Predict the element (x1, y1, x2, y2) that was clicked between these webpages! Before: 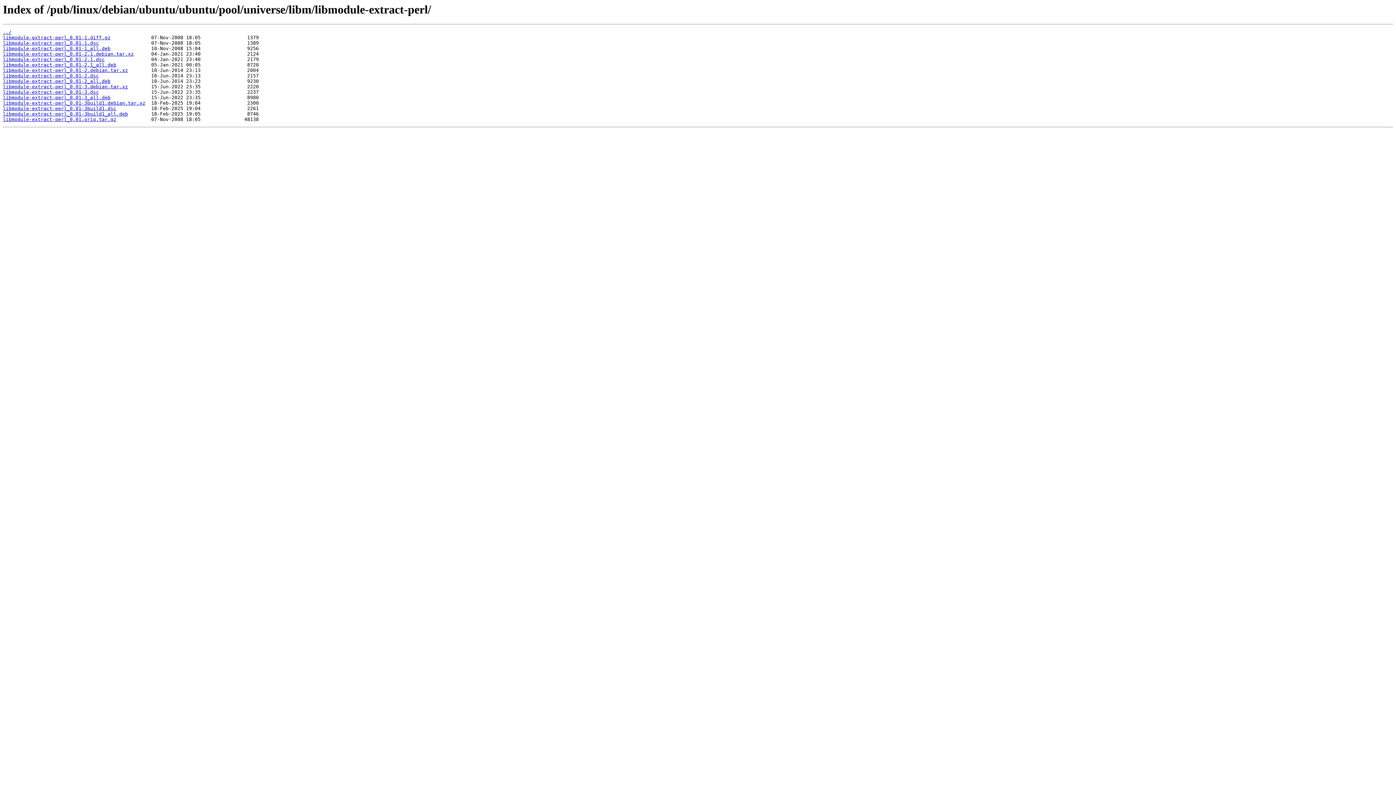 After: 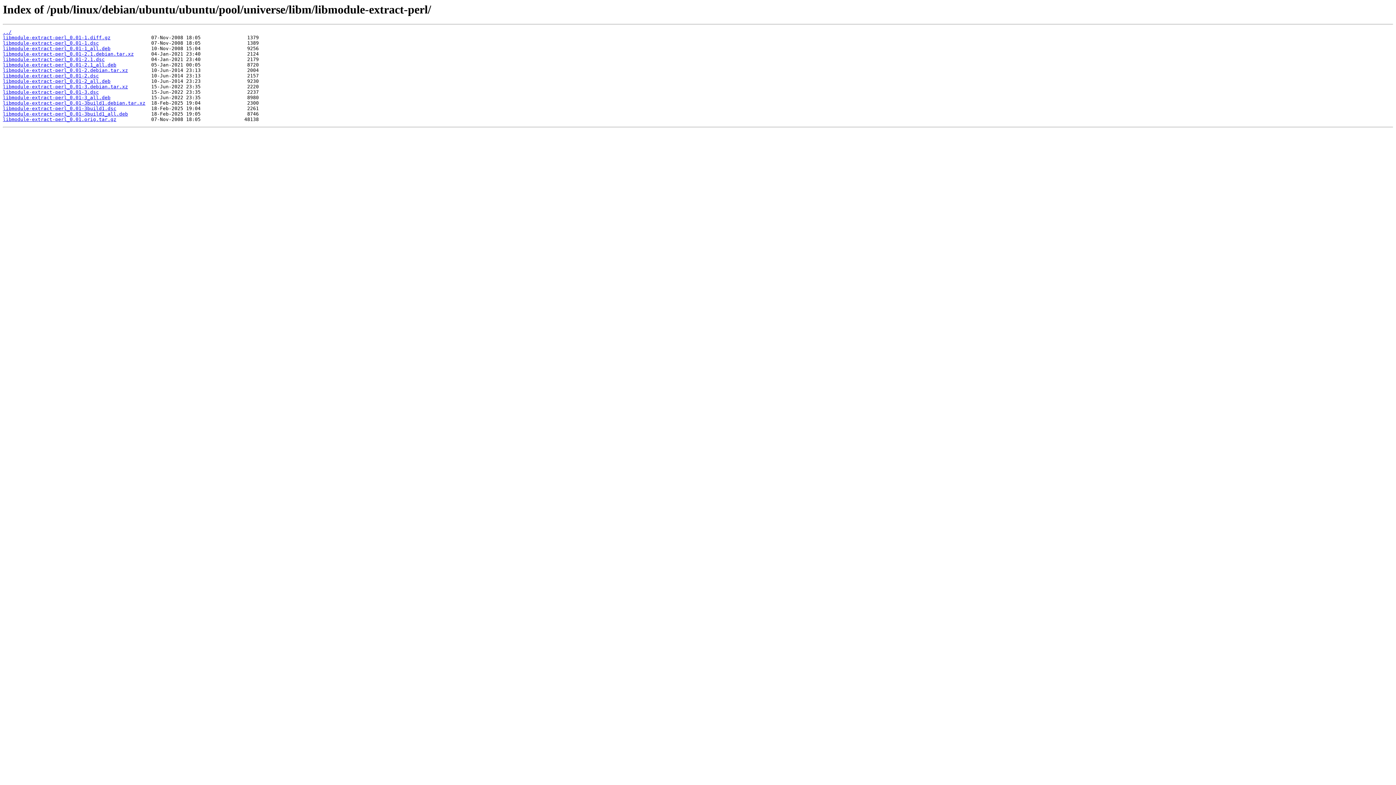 Action: label: libmodule-extract-perl_0.01-2.dsc bbox: (2, 73, 98, 78)